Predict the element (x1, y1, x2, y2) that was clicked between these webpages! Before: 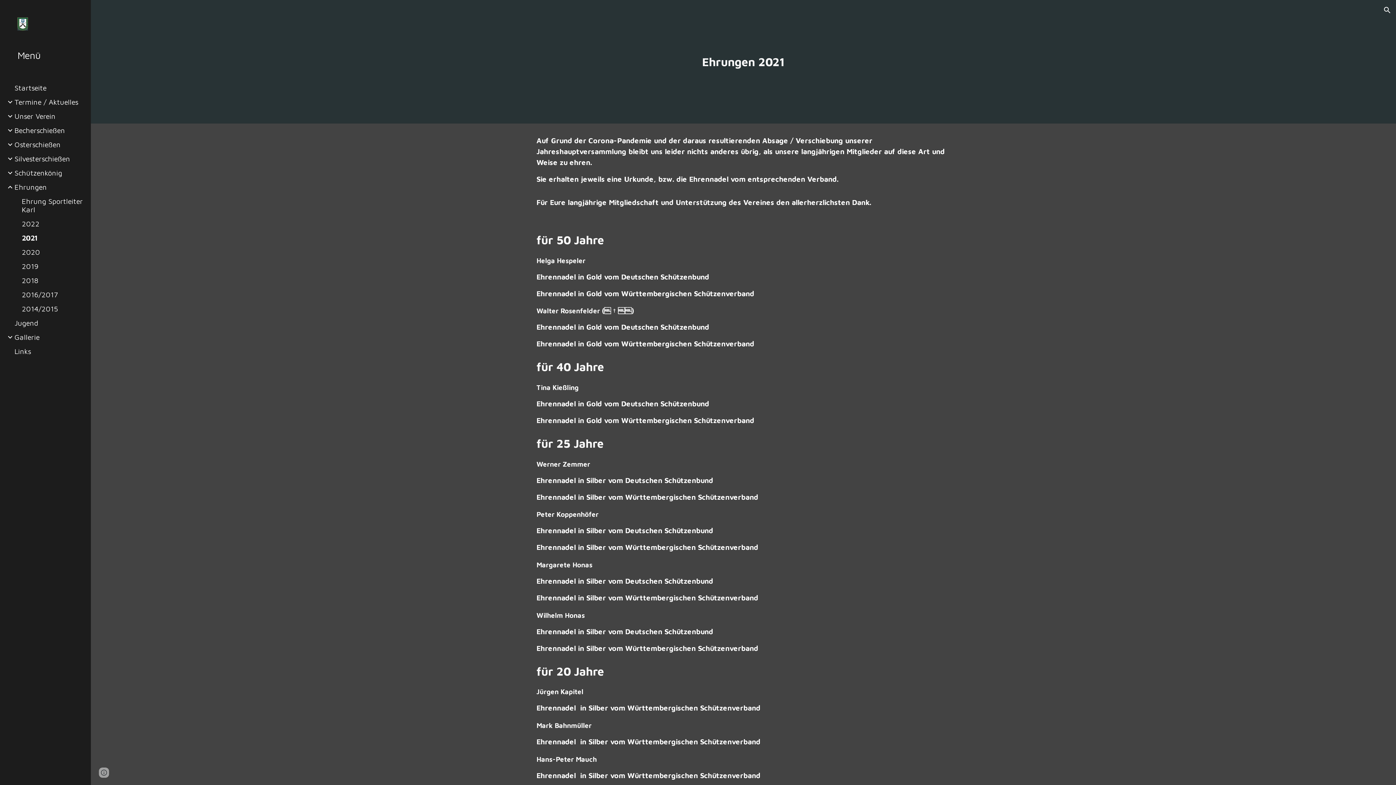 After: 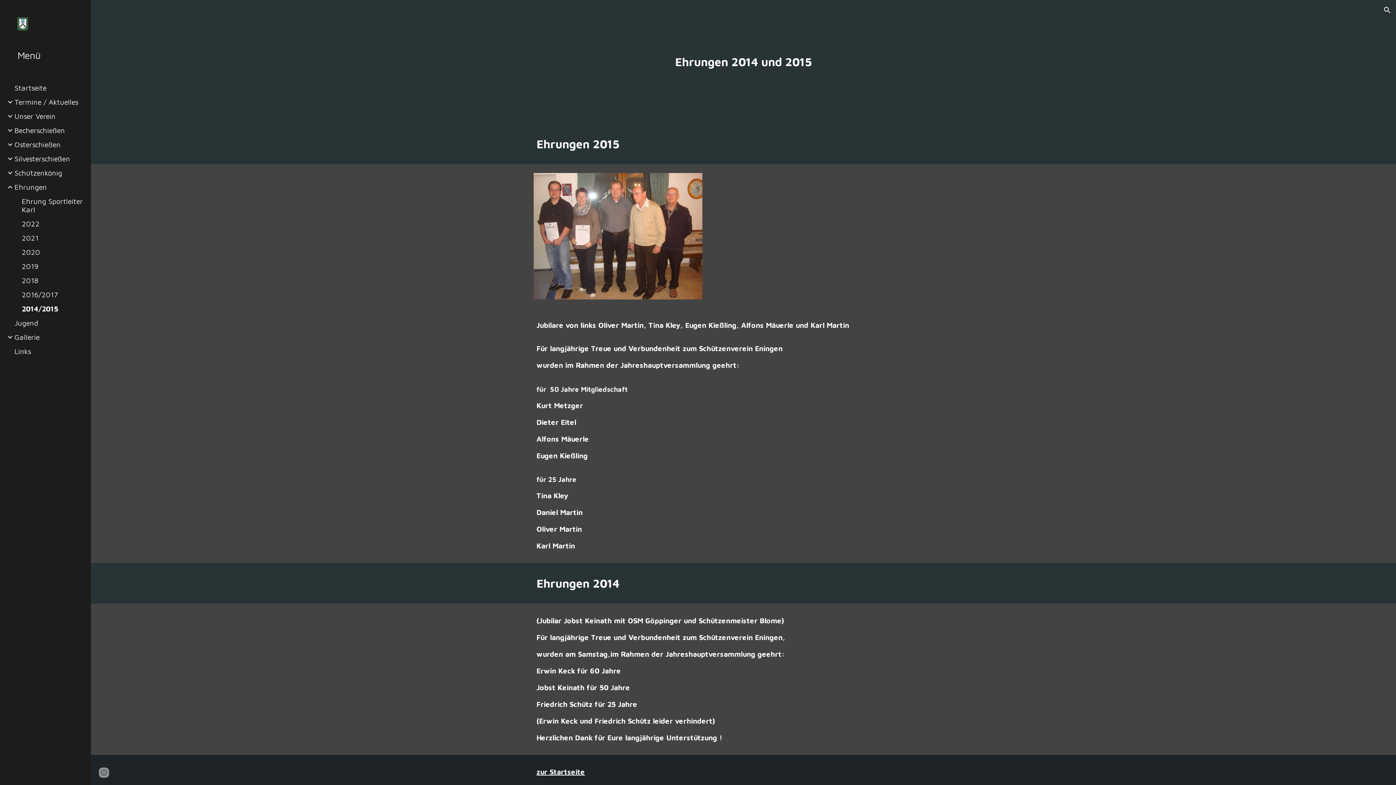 Action: label: 2014/2015 bbox: (20, 304, 86, 313)